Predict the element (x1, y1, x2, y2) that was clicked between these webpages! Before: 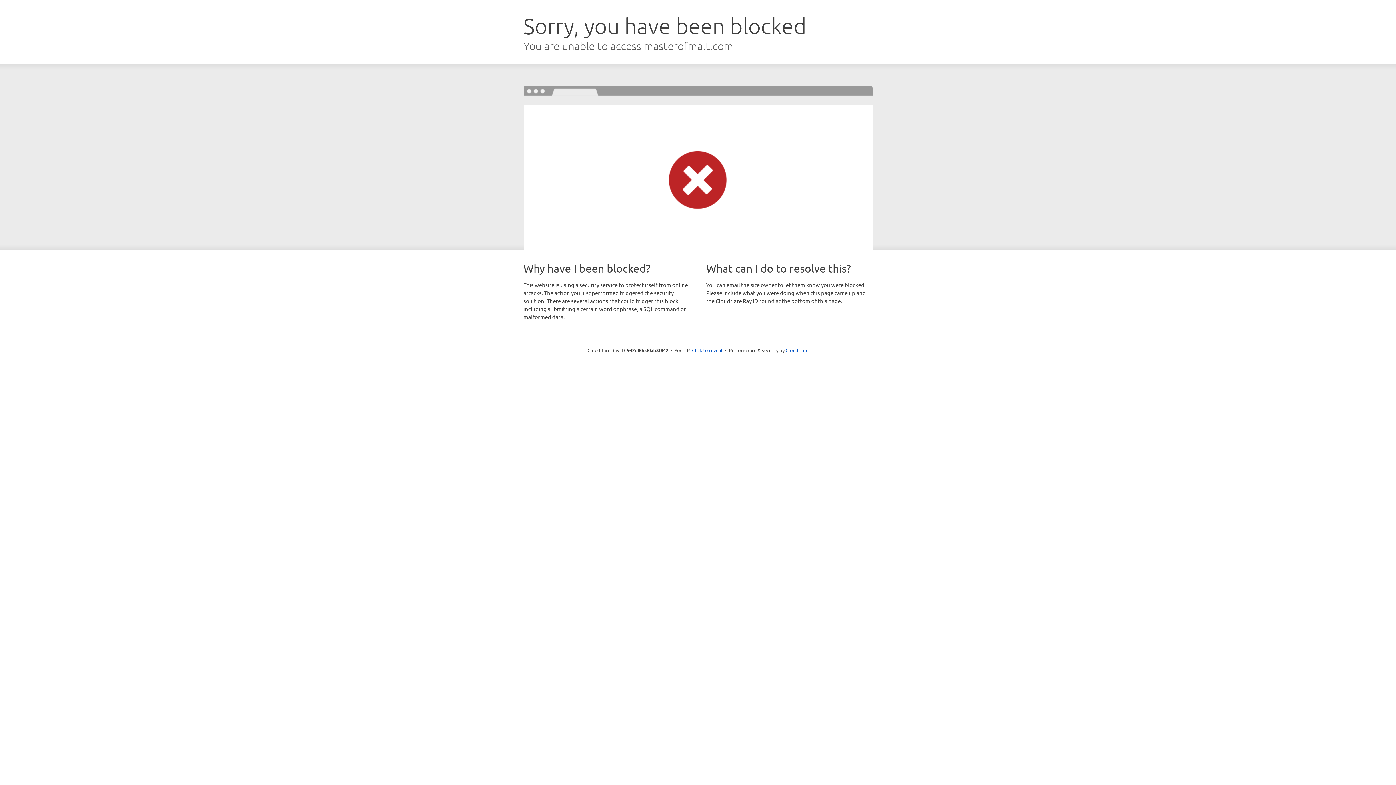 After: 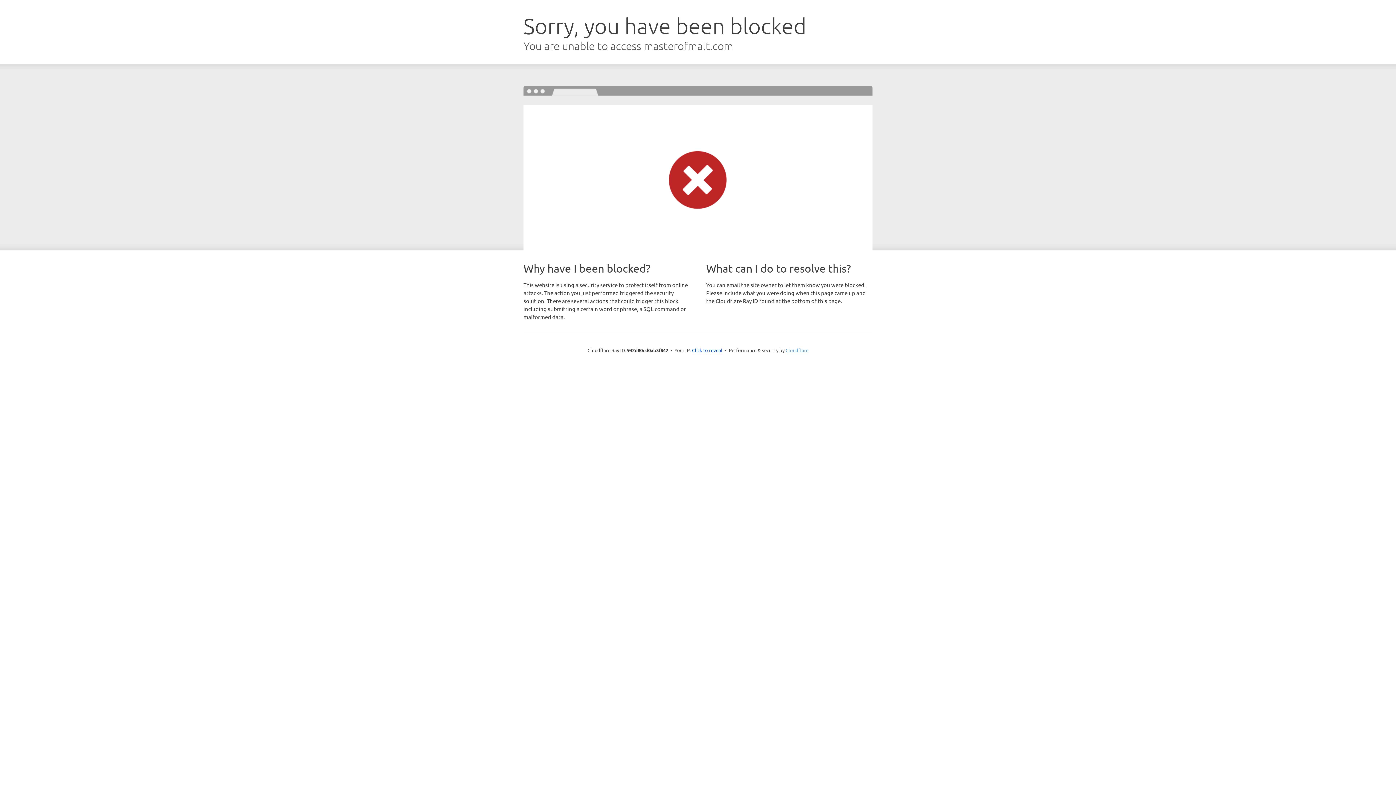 Action: label: Cloudflare bbox: (785, 347, 808, 353)